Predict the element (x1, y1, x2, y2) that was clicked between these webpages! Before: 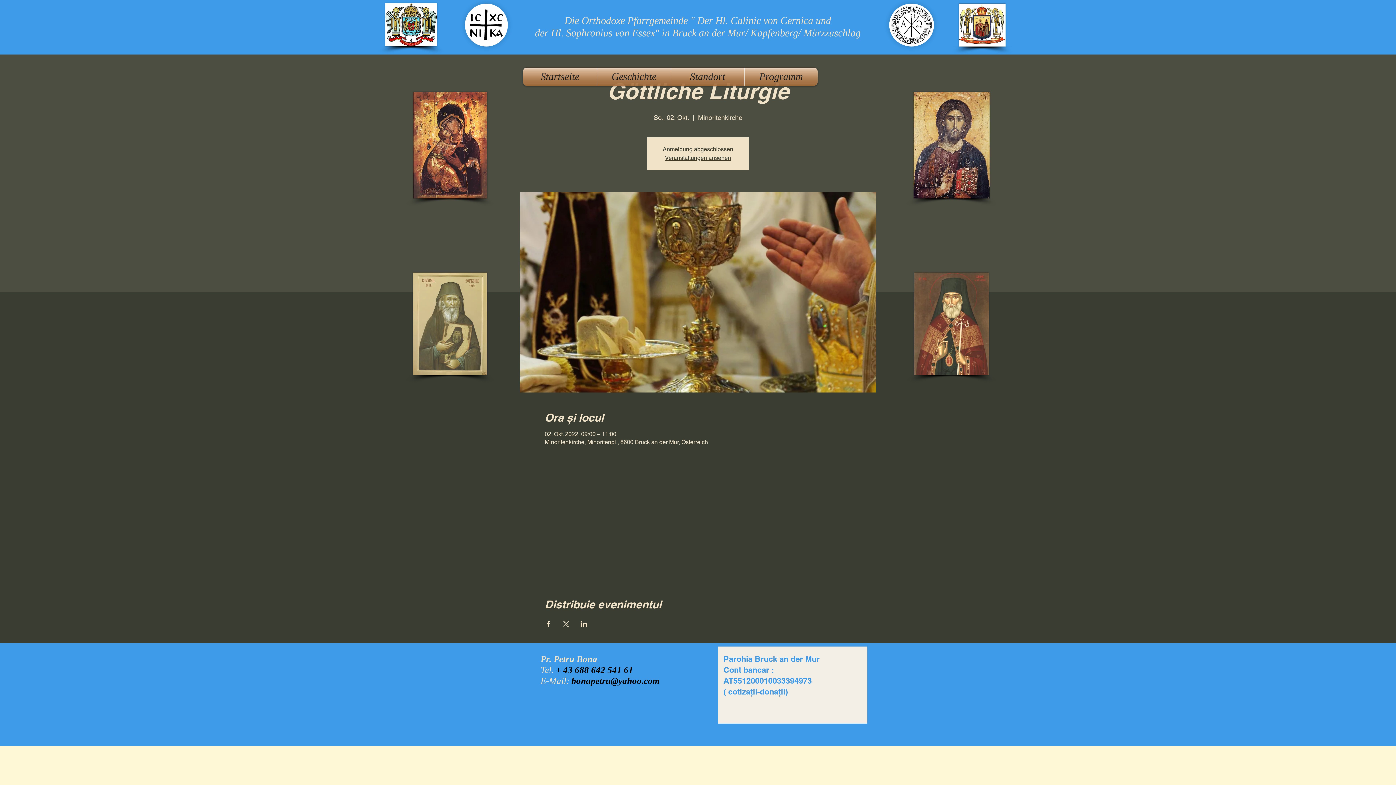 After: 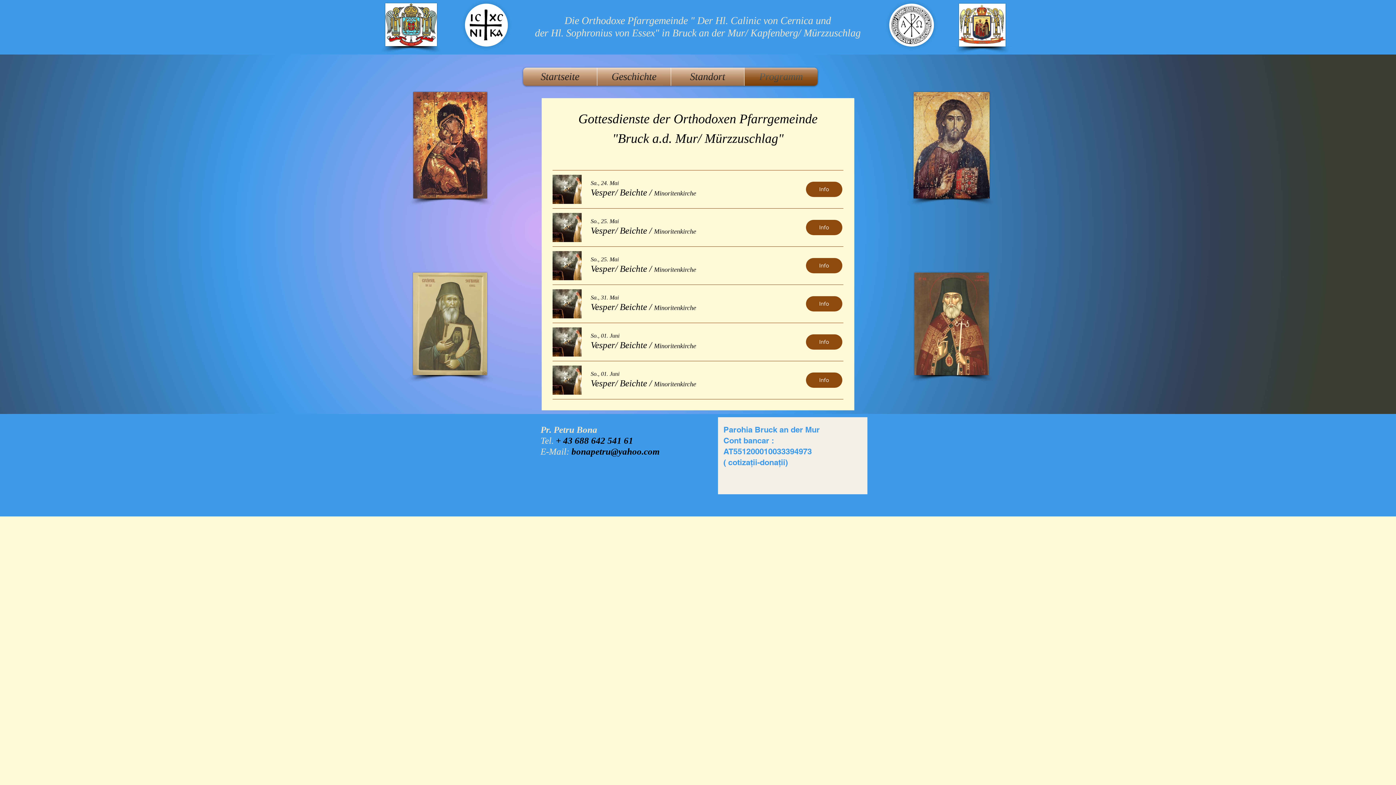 Action: bbox: (744, 67, 817, 85) label: Programm